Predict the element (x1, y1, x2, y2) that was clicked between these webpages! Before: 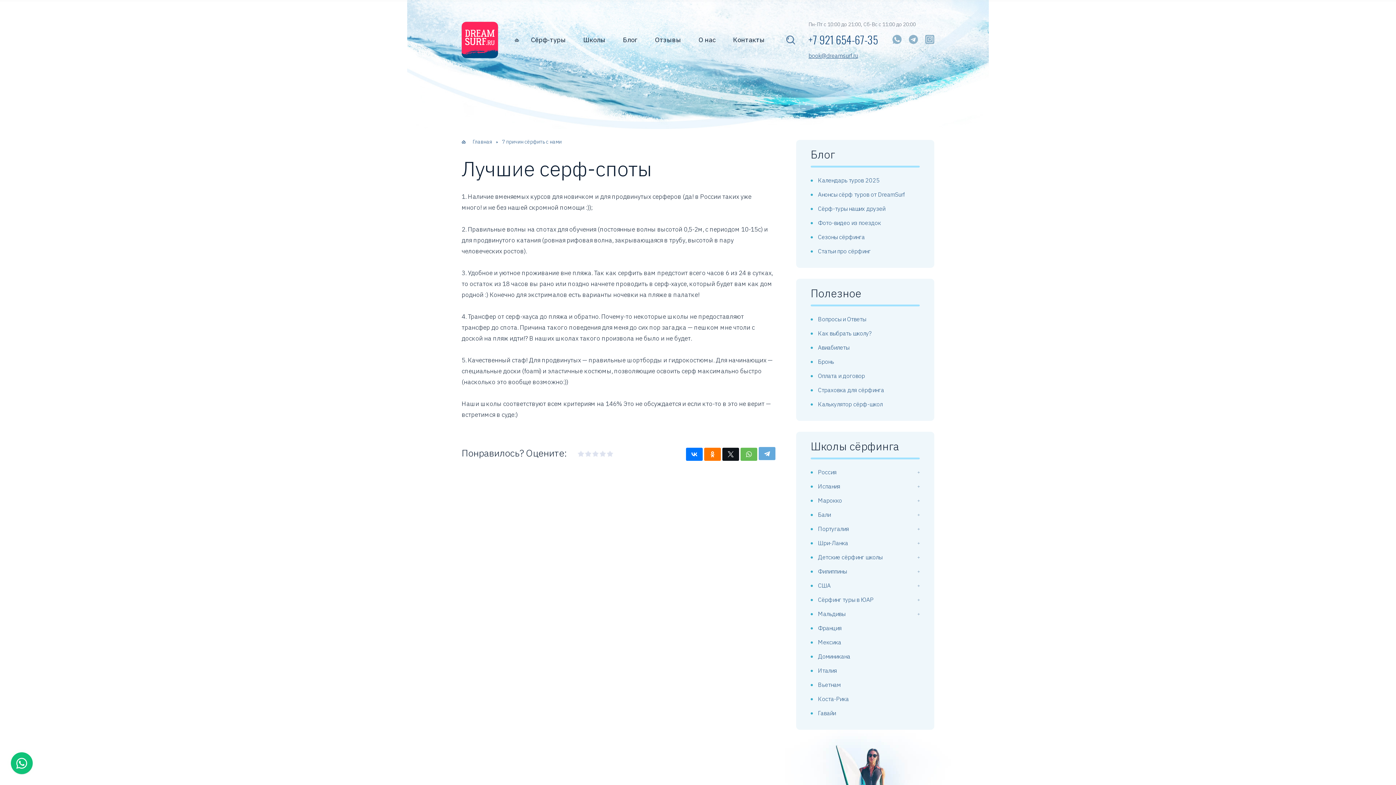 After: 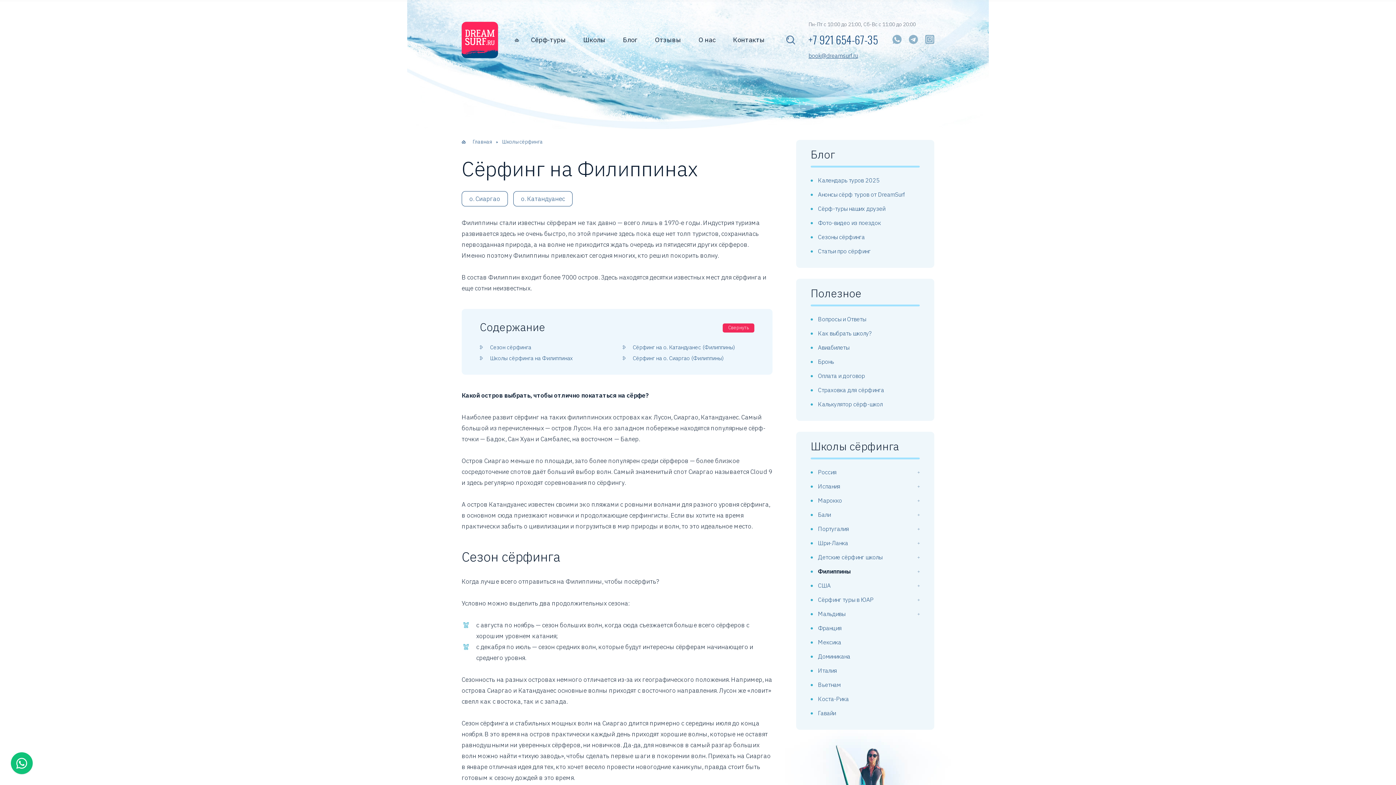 Action: label: Филиппины bbox: (818, 568, 846, 575)